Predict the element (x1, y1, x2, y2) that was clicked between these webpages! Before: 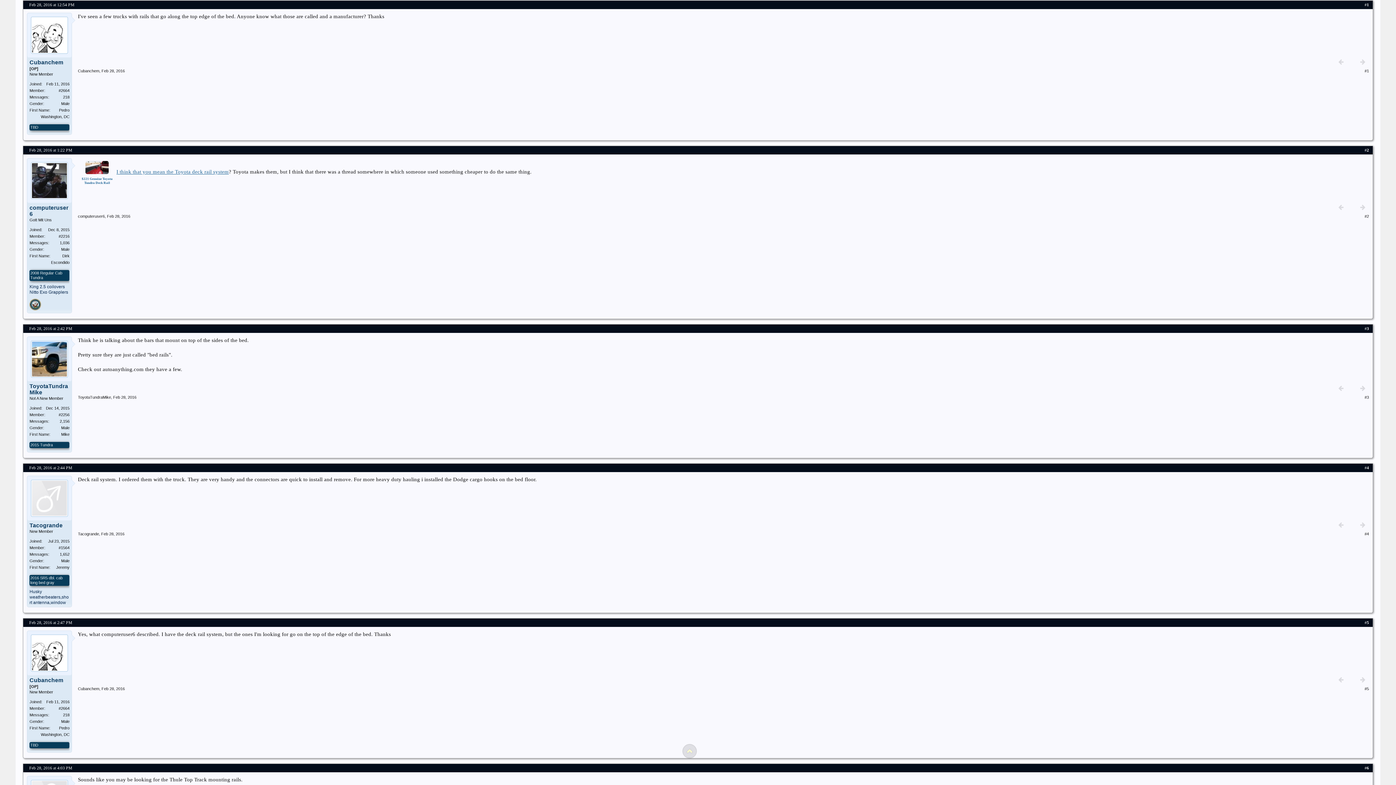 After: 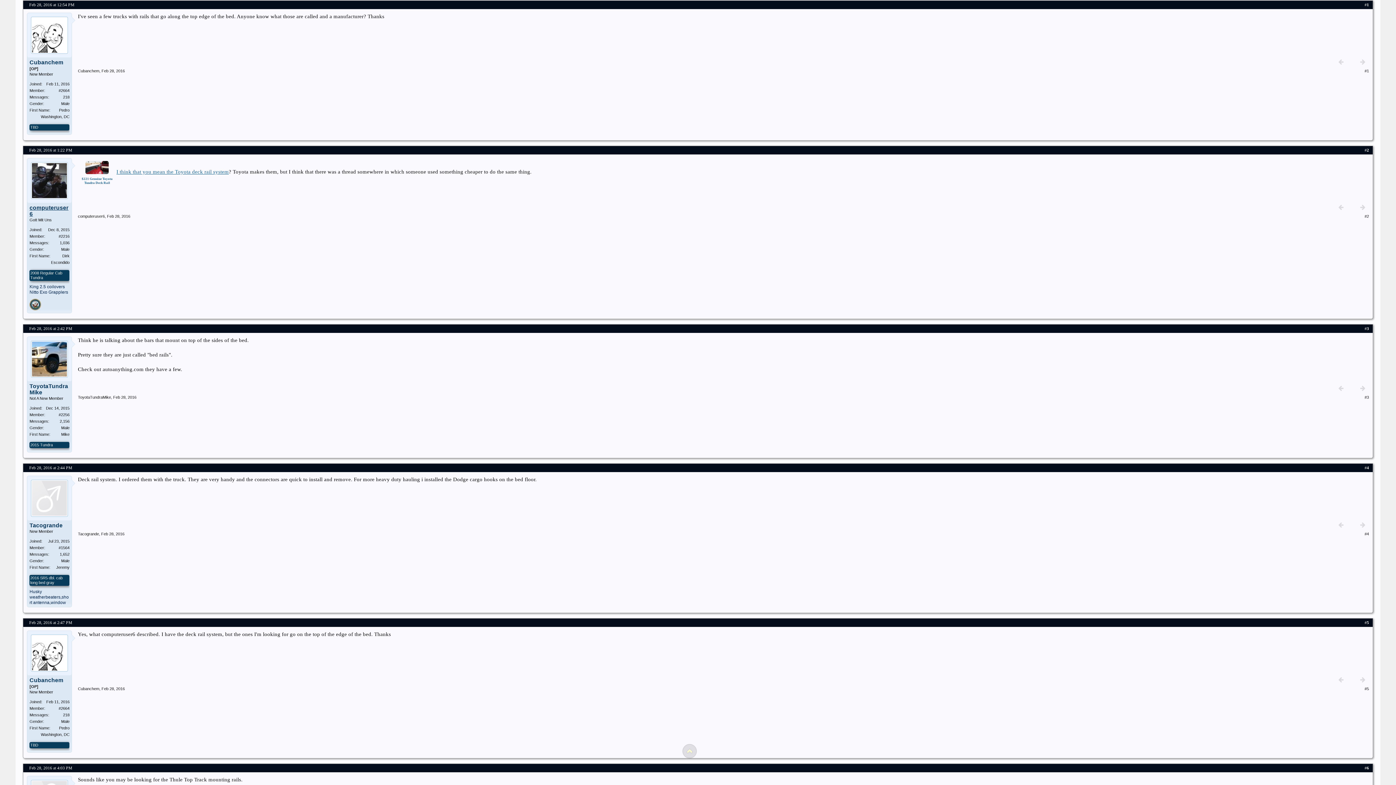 Action: bbox: (29, 204, 68, 217) label: computeruser6